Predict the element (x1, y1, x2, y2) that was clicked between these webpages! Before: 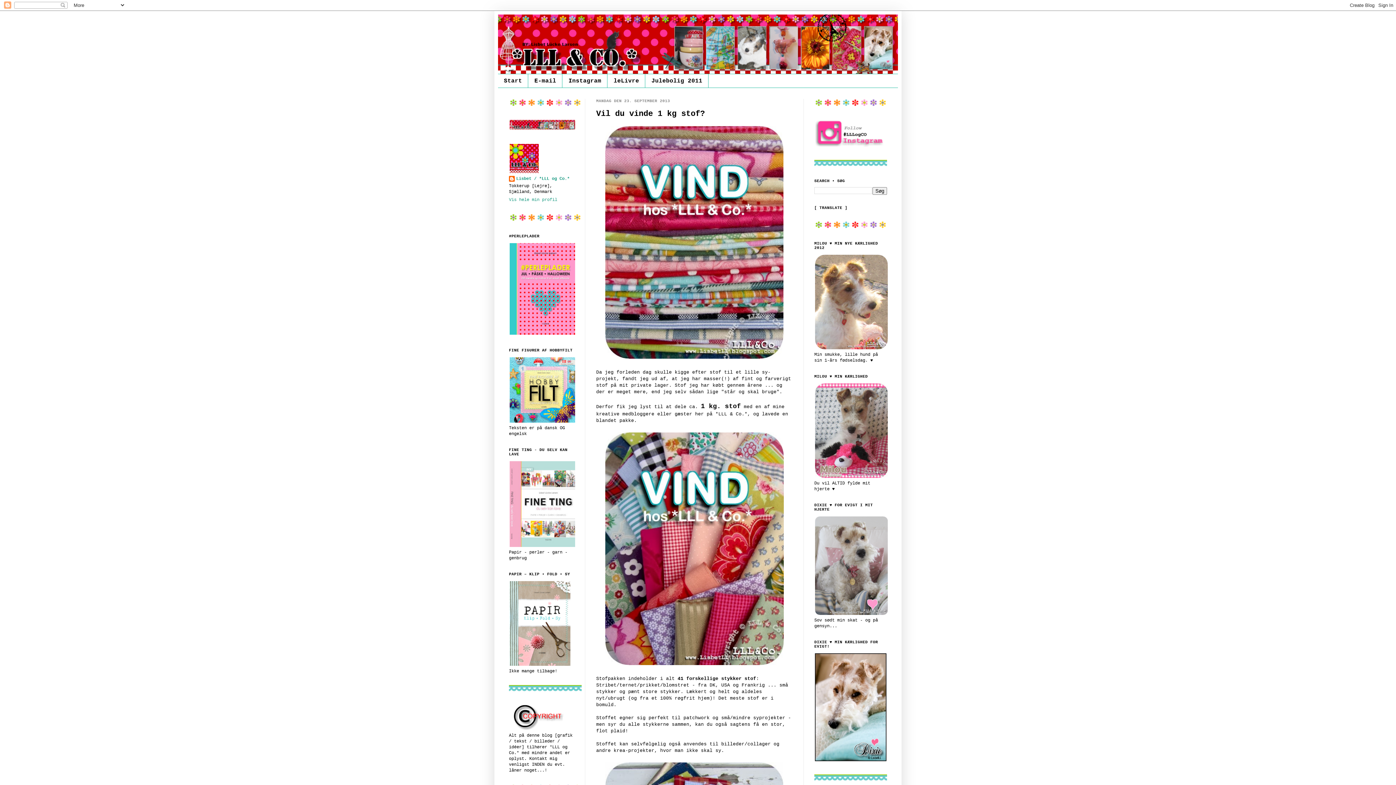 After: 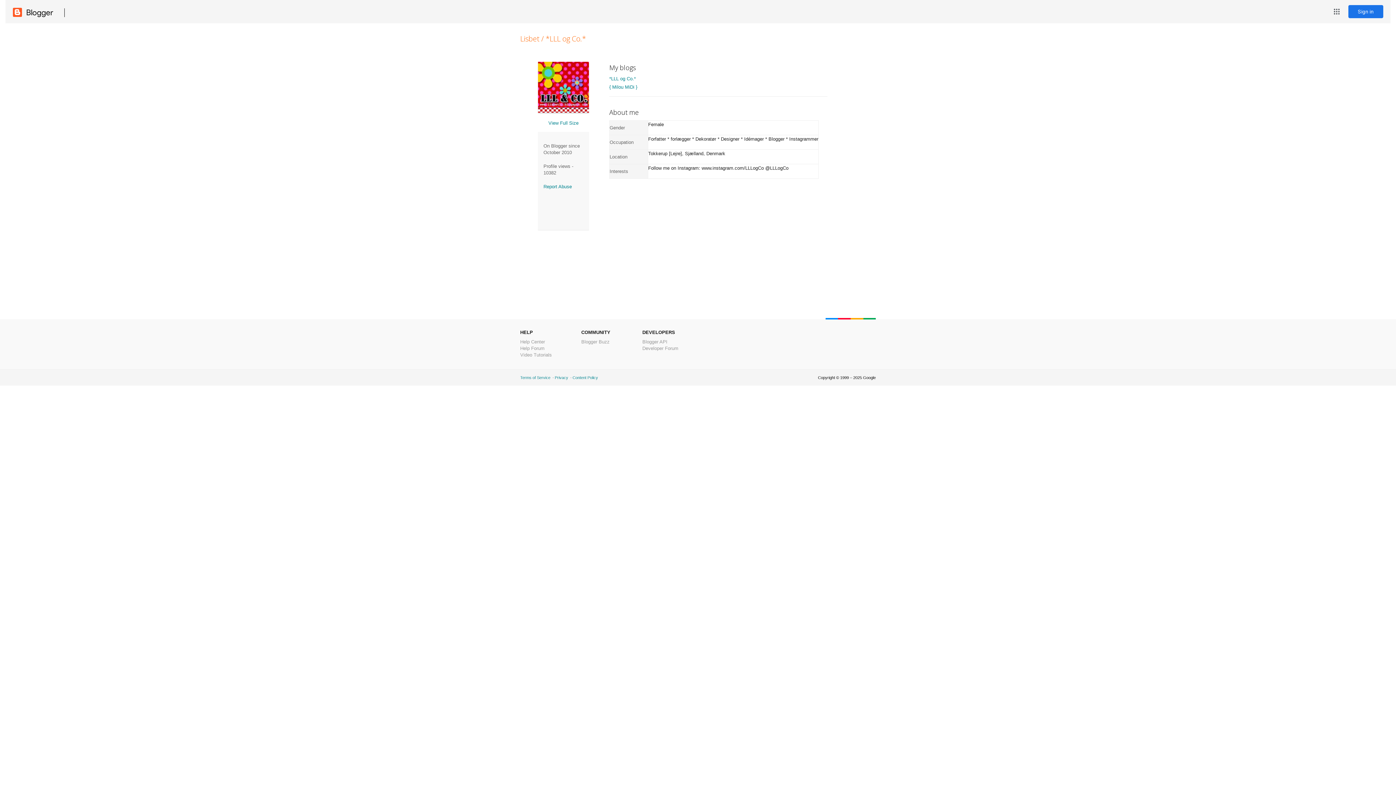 Action: bbox: (509, 176, 569, 183) label: Lisbet / *LLL og Co.*